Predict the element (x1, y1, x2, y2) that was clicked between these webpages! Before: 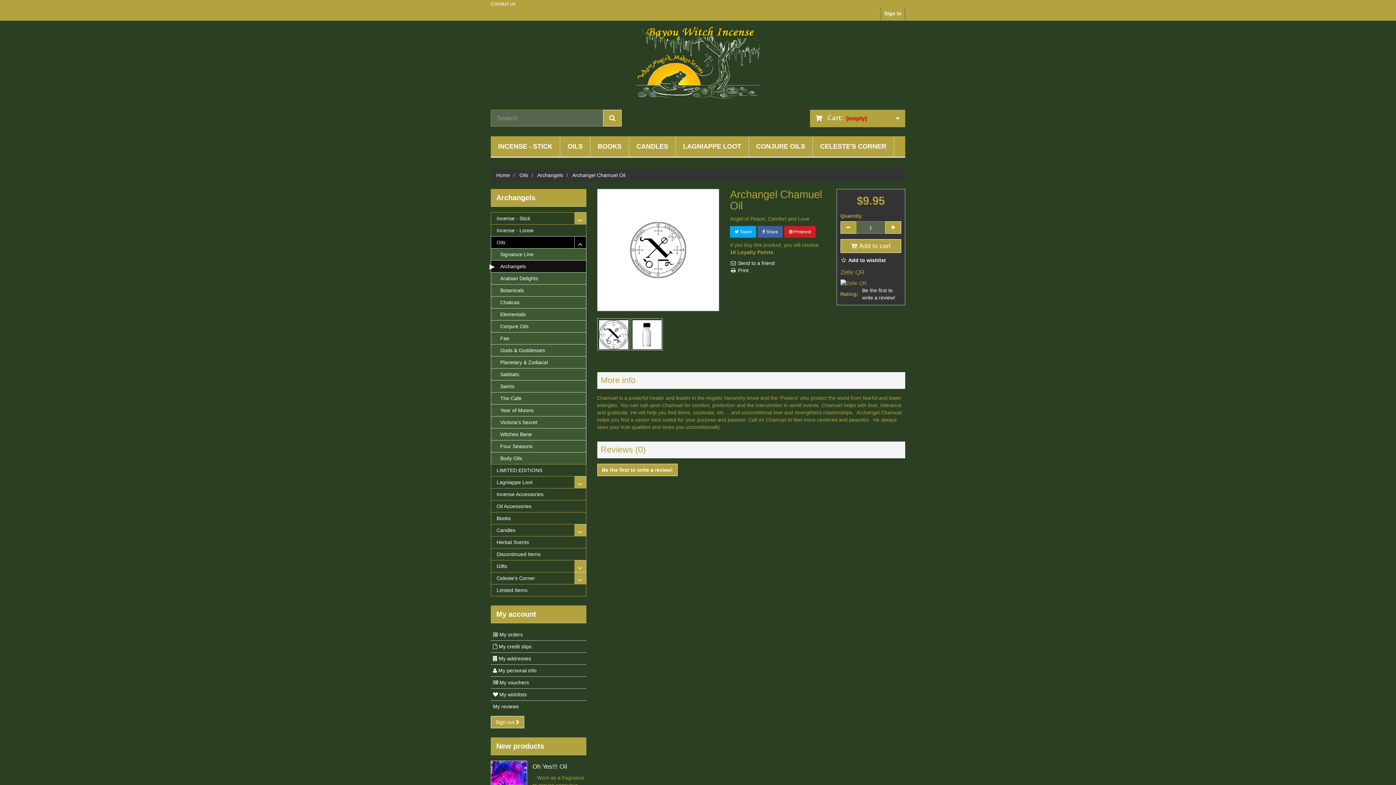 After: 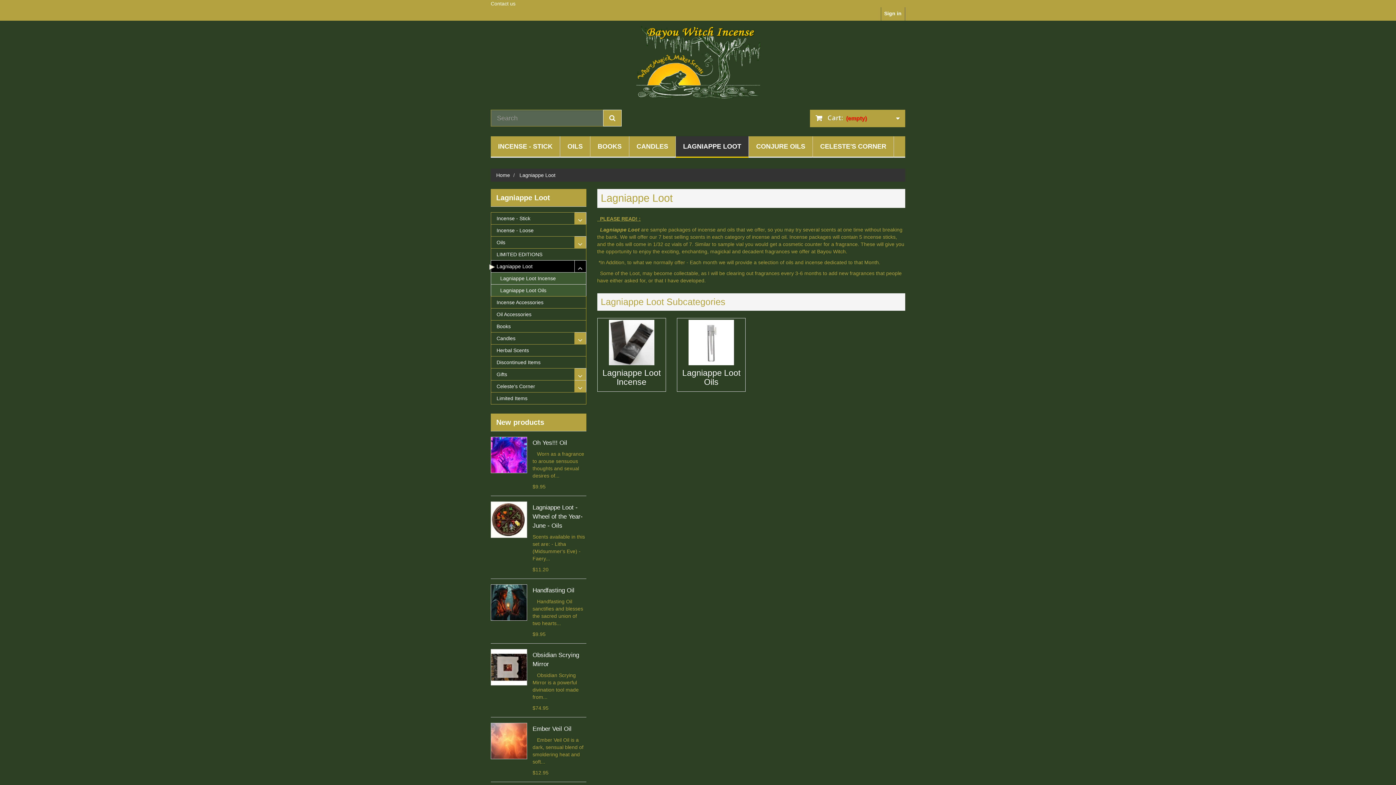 Action: label: Lagniappe Loot bbox: (490, 476, 574, 488)